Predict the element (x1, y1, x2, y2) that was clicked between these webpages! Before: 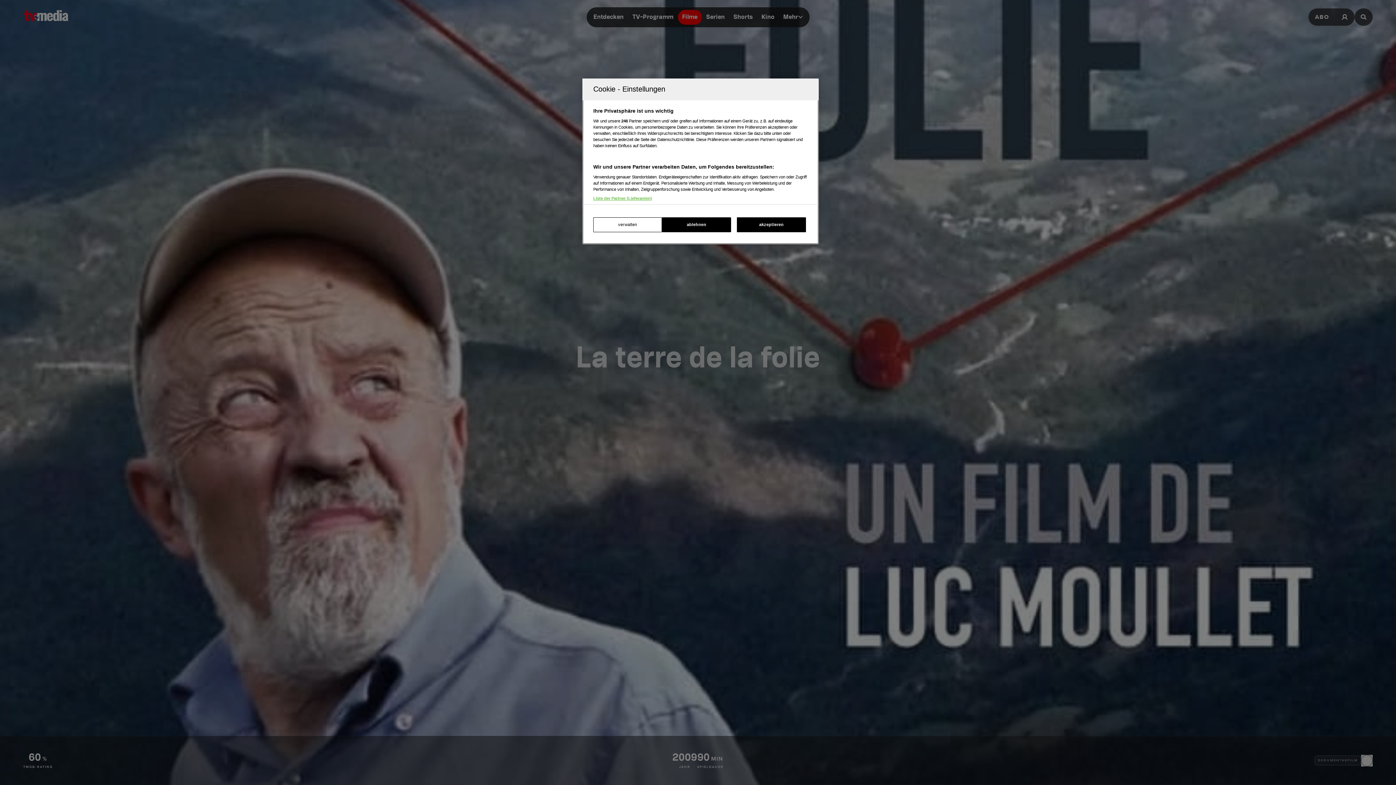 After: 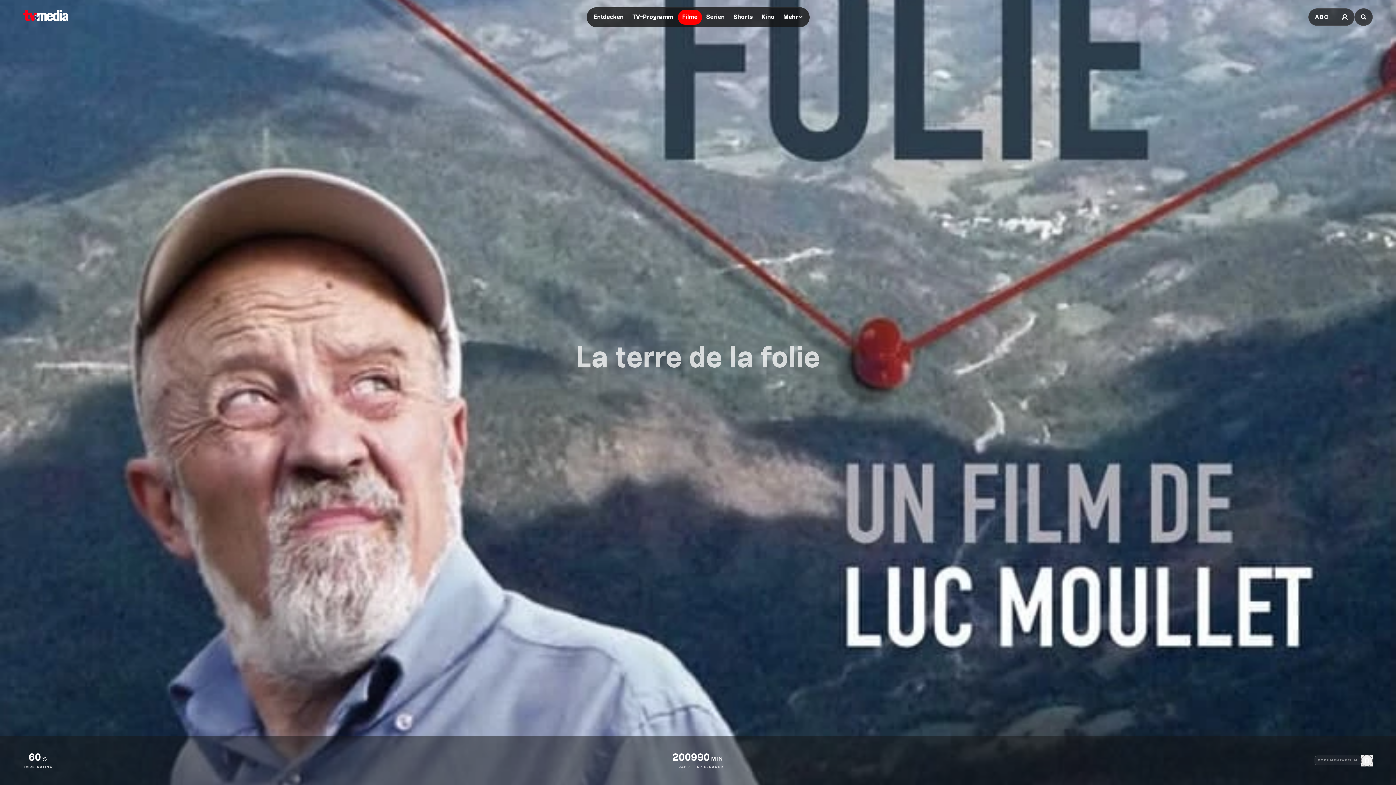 Action: label: akzeptieren bbox: (737, 217, 806, 232)